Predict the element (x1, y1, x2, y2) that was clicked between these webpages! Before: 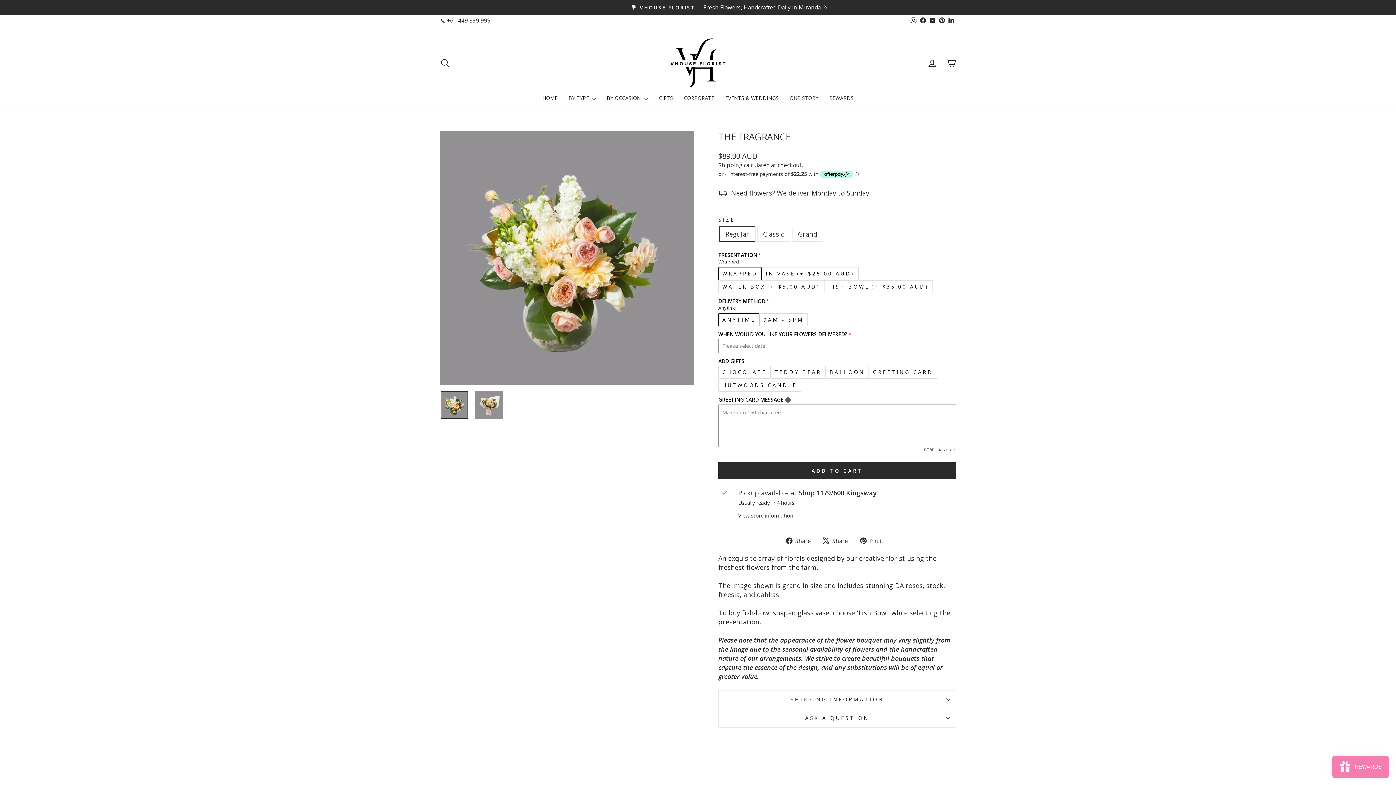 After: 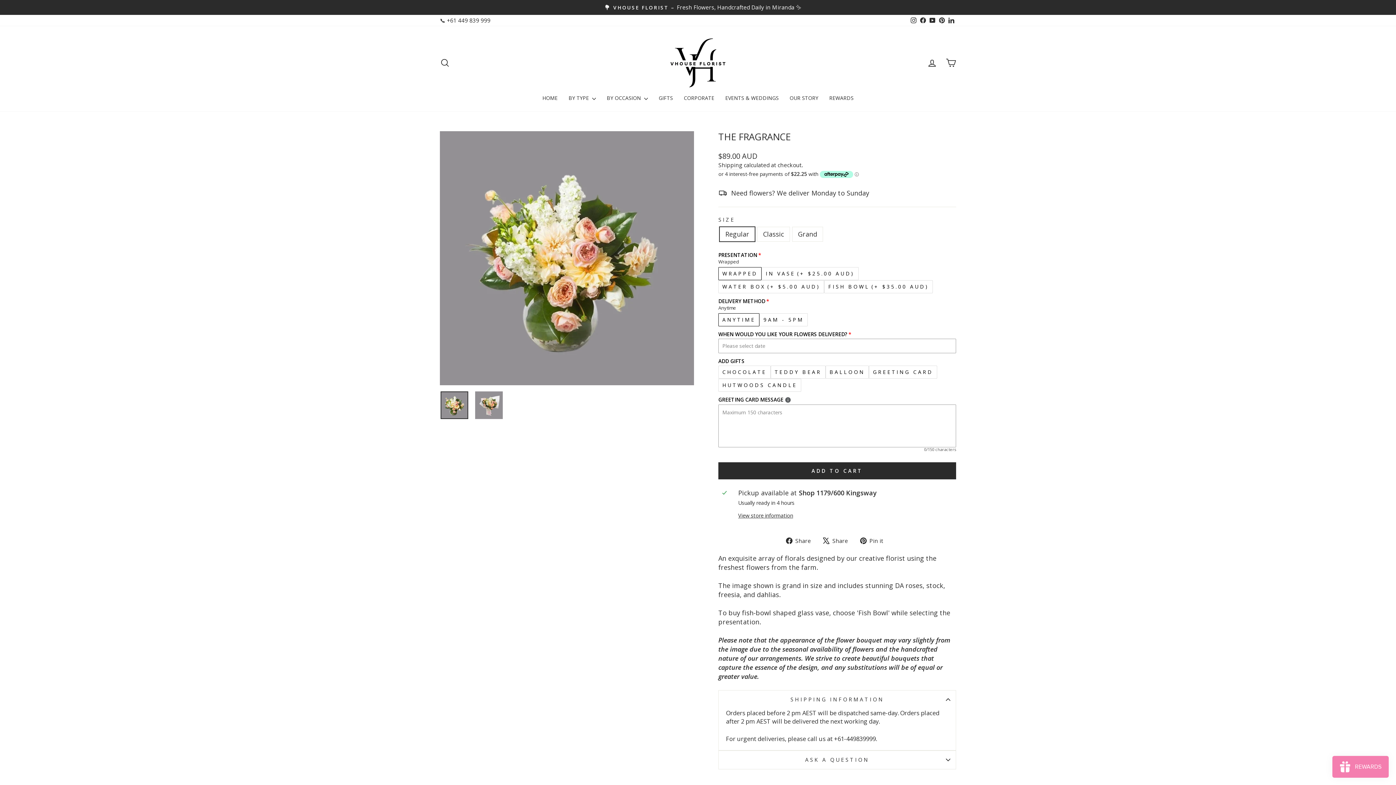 Action: bbox: (718, 690, 956, 709) label: SHIPPING INFORMATION